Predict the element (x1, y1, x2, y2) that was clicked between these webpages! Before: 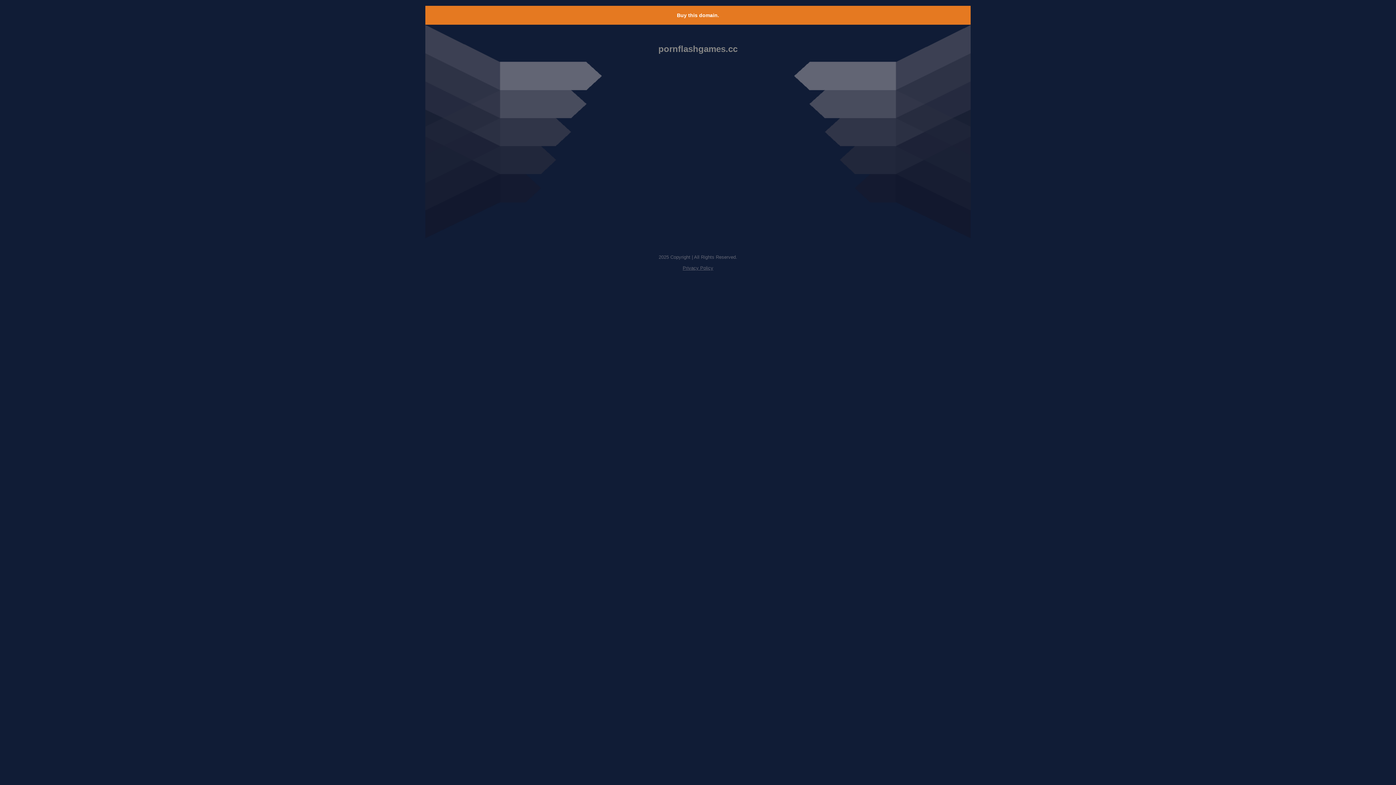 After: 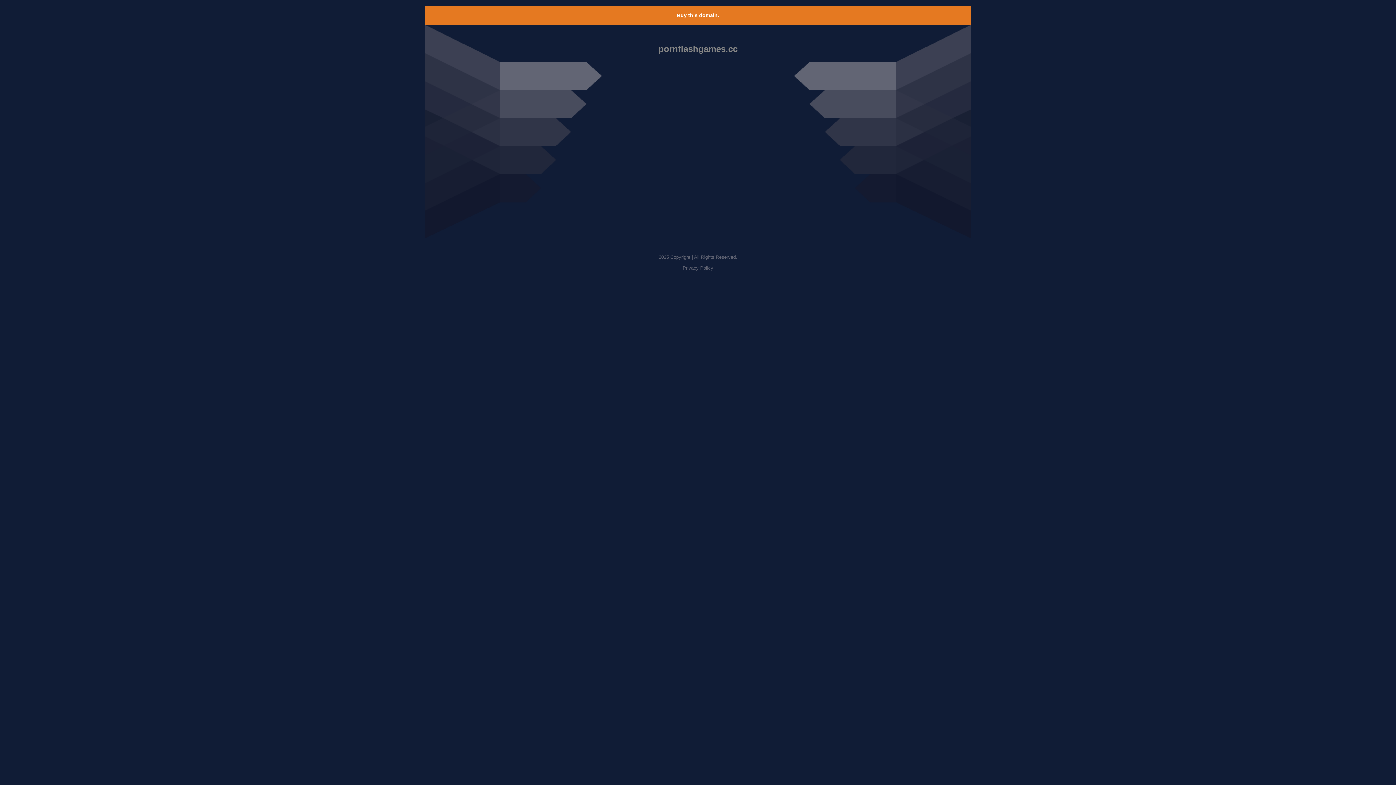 Action: bbox: (677, 12, 719, 18) label: Buy this domain.